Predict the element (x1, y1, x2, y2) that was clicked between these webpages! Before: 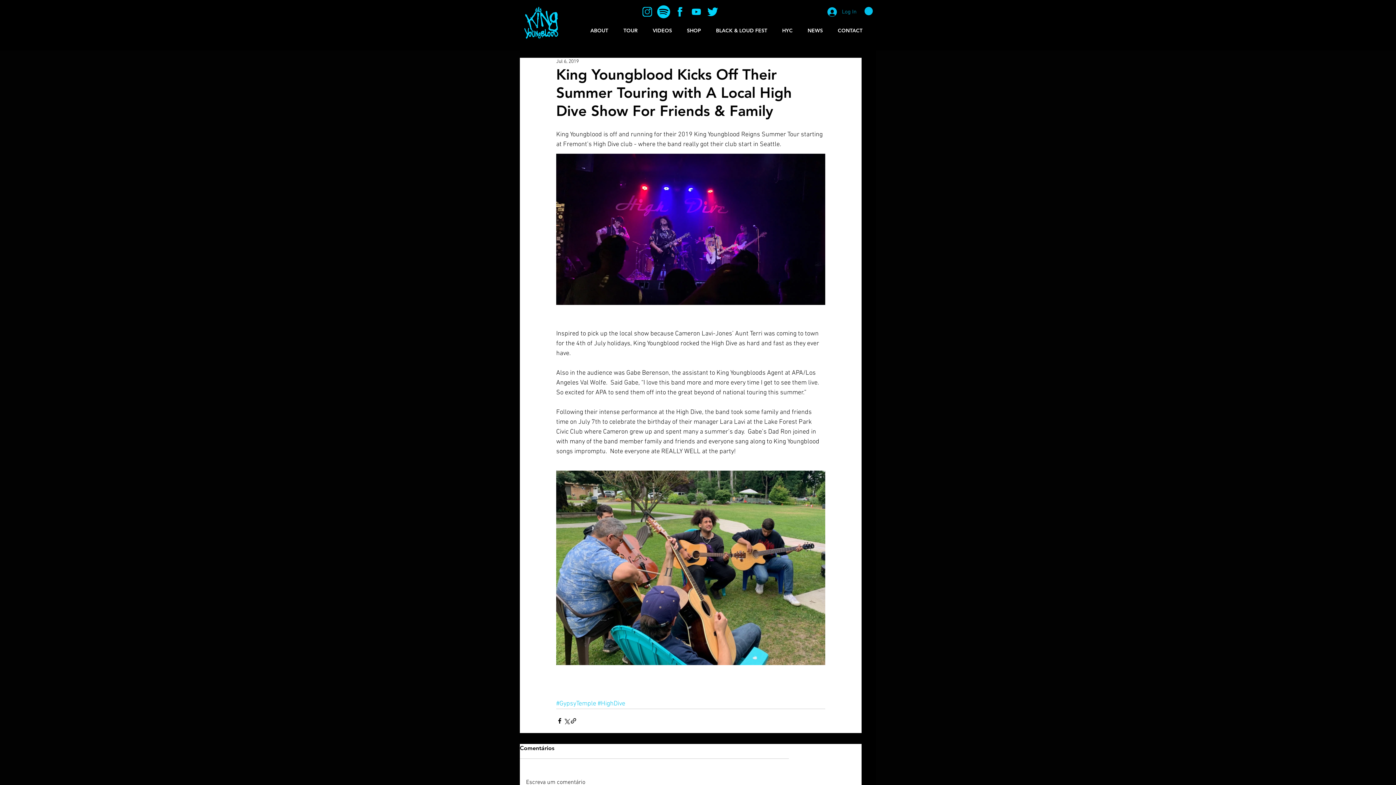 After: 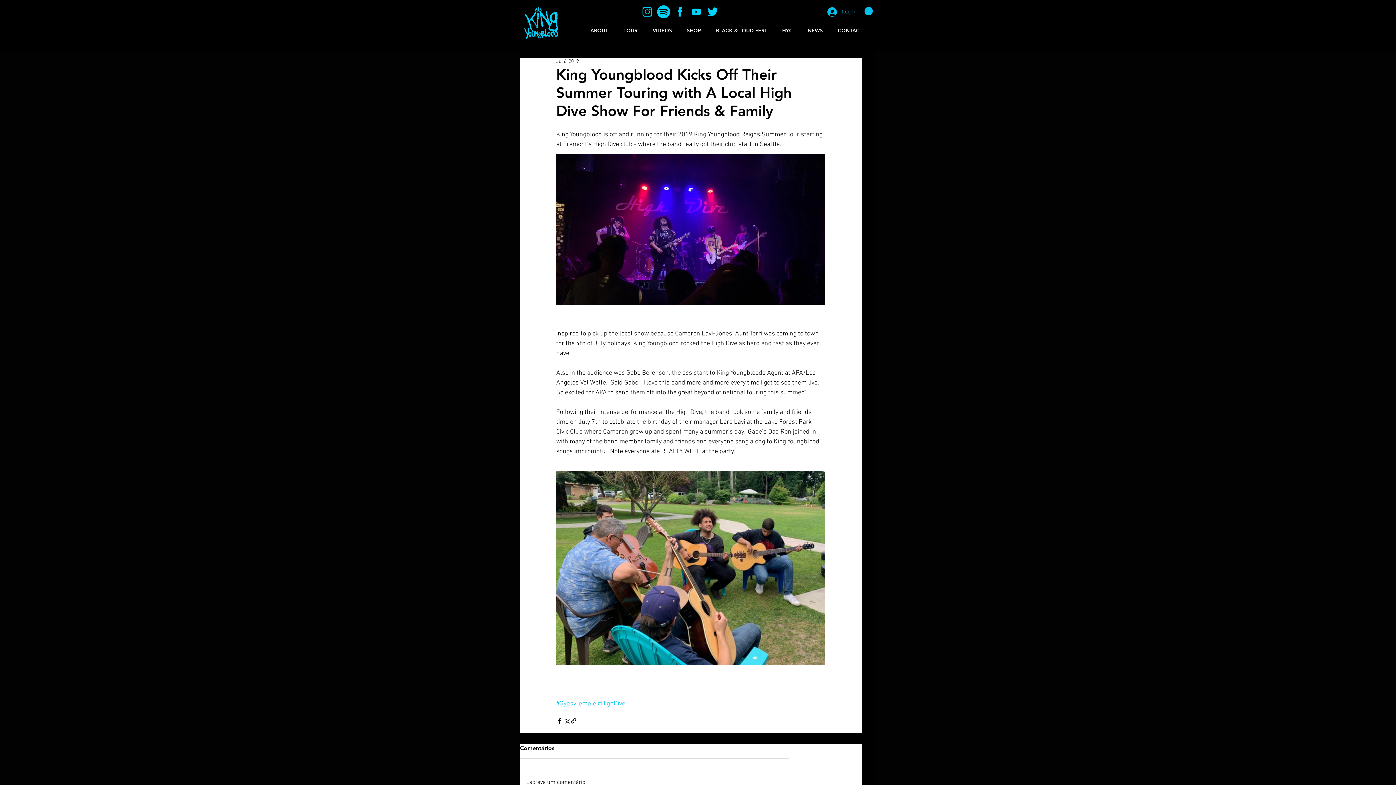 Action: bbox: (655, 3, 672, 20) label: spot og